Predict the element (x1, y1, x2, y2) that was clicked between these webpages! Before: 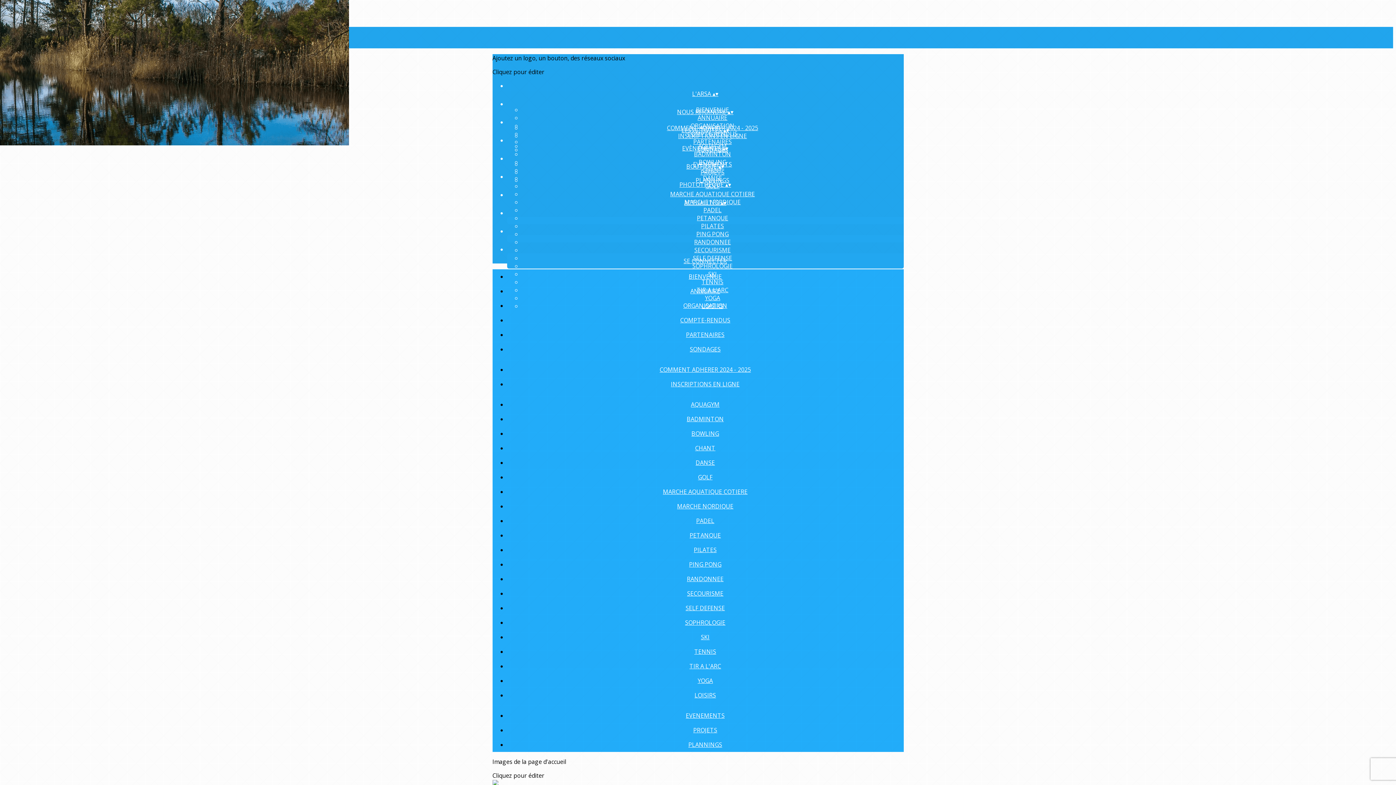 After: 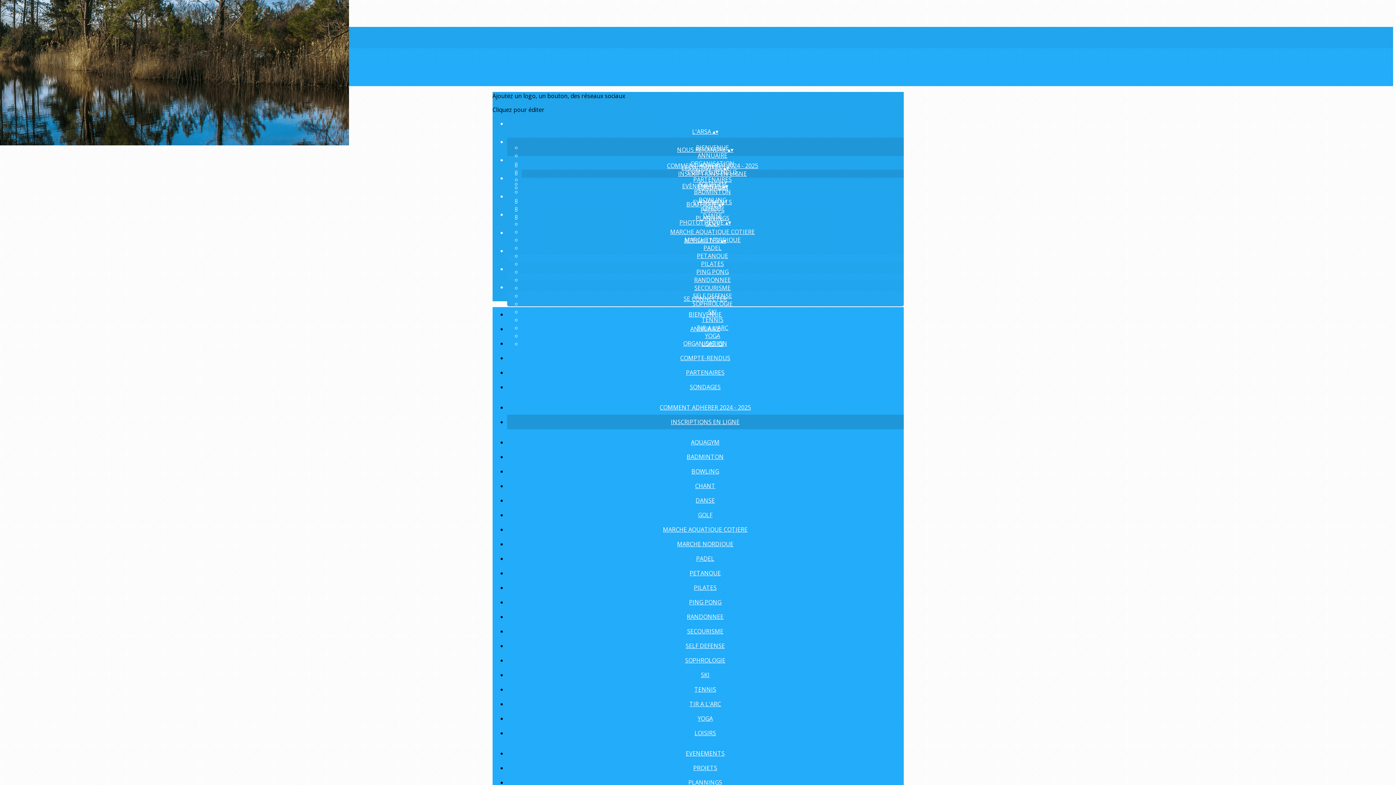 Action: label: INSCRIPTIONS EN LIGNE bbox: (665, 380, 745, 388)